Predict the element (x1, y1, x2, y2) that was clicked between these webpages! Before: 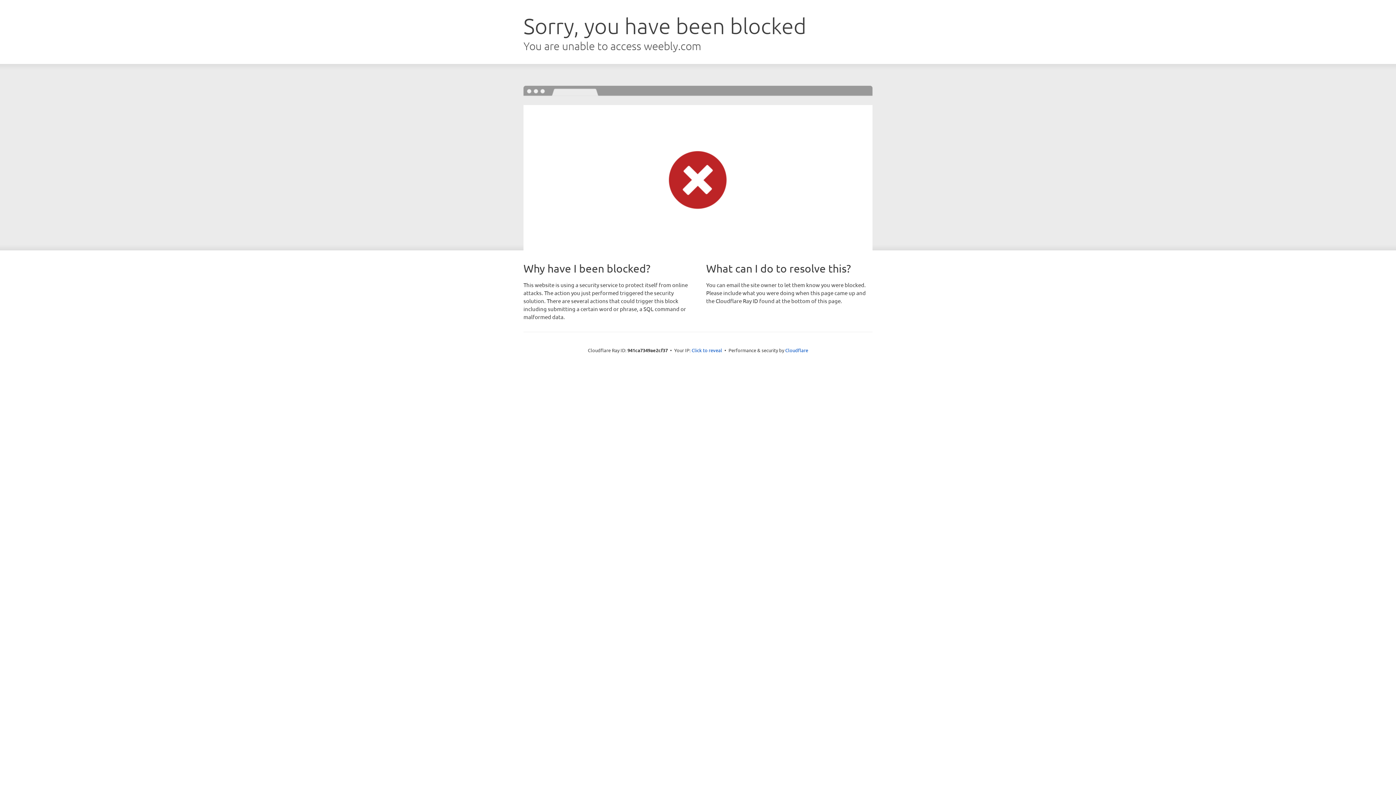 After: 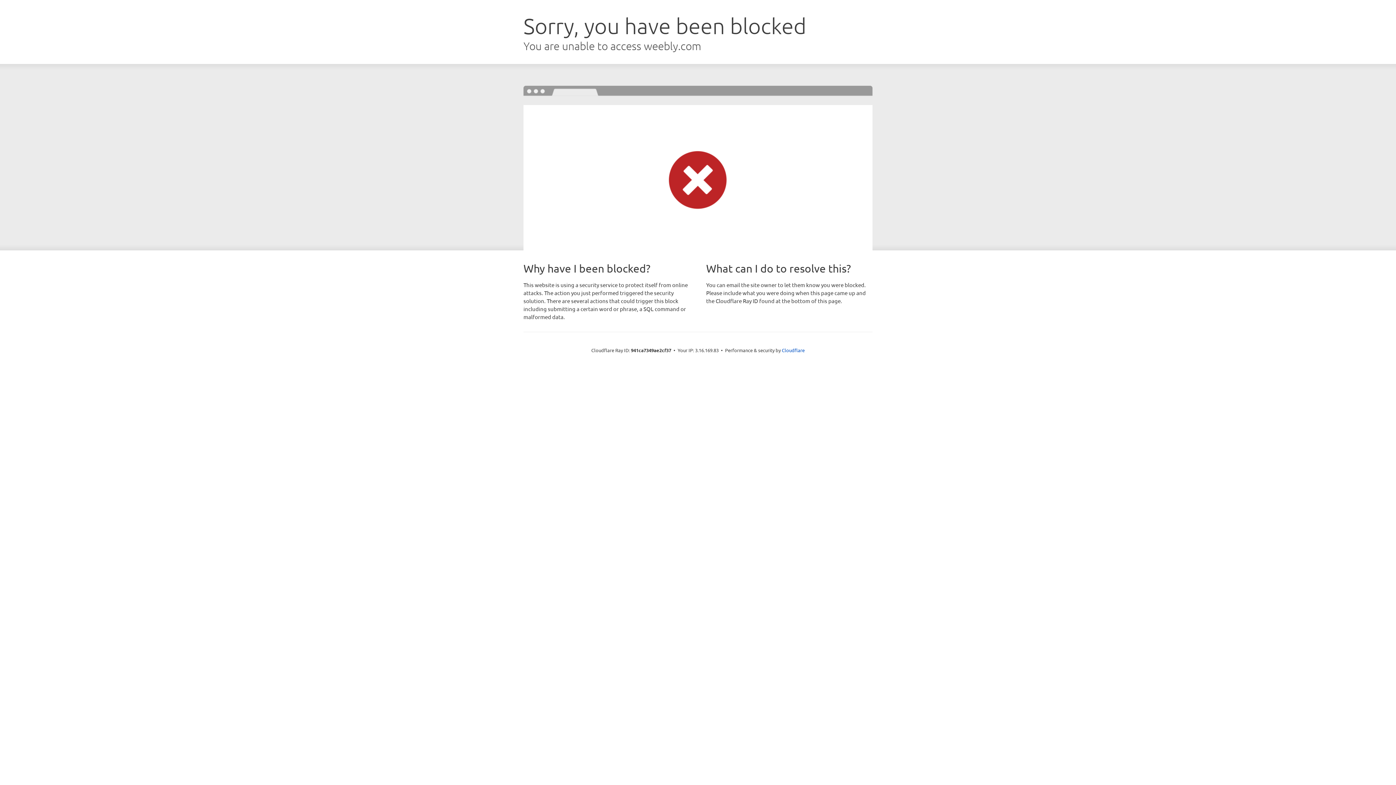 Action: bbox: (691, 346, 722, 353) label: Click to reveal